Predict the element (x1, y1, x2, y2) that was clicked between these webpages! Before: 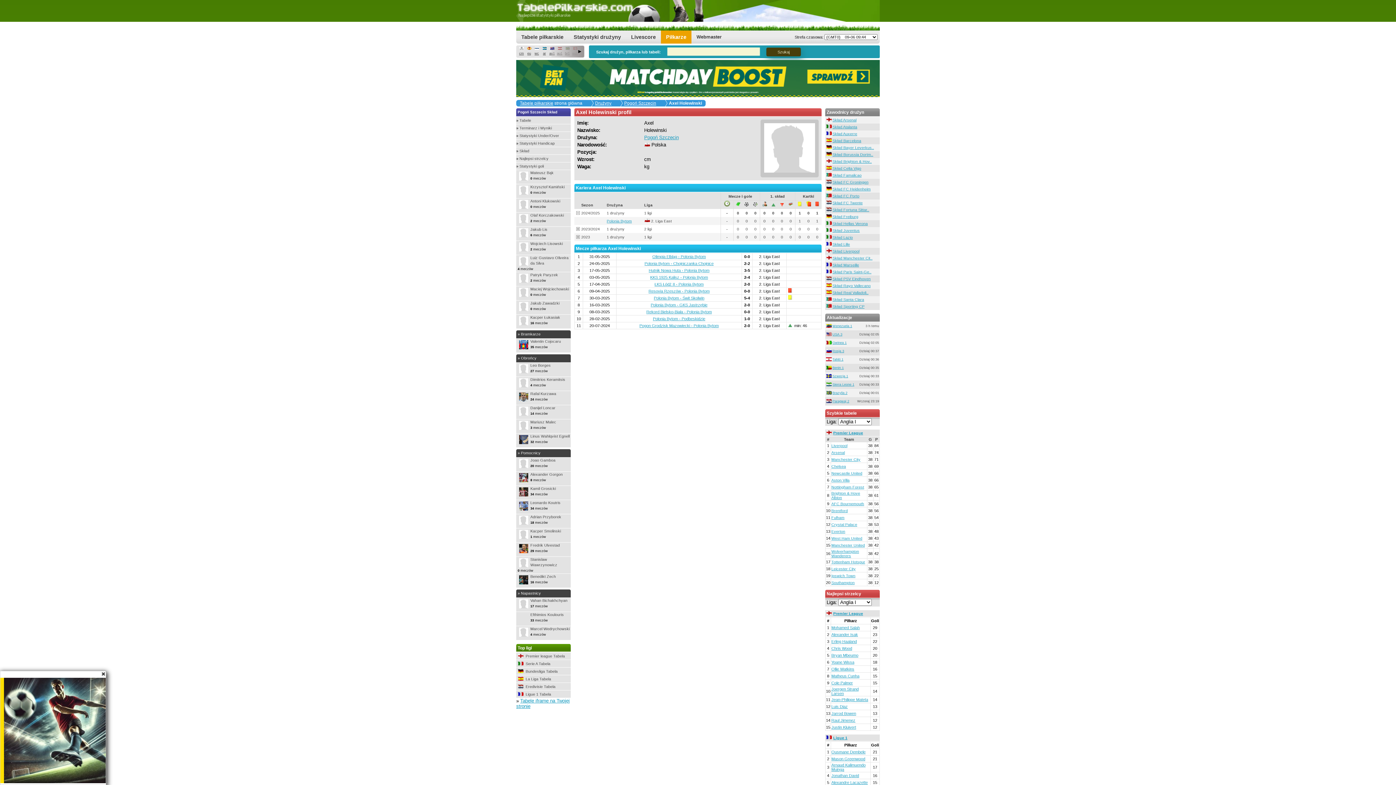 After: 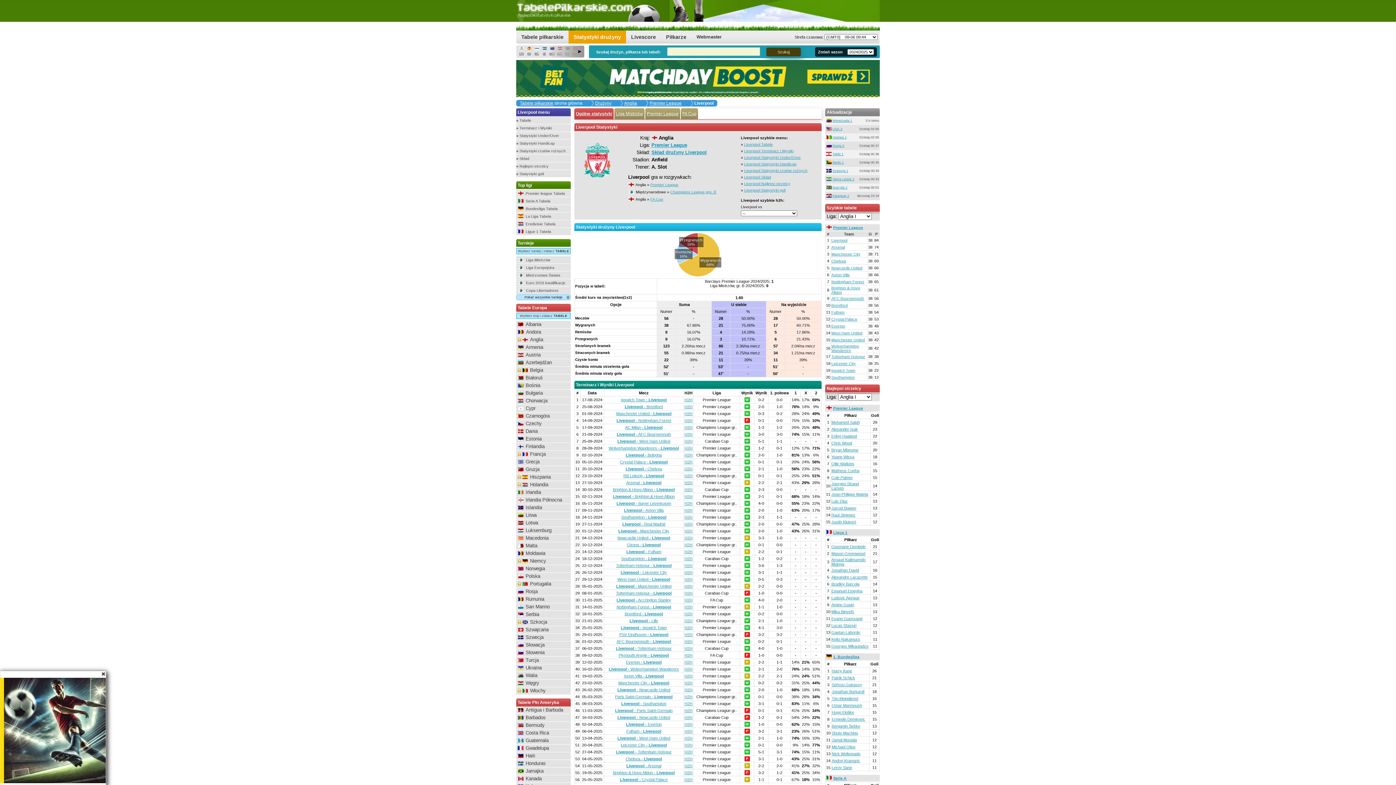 Action: label: Liverpool bbox: (831, 443, 847, 448)